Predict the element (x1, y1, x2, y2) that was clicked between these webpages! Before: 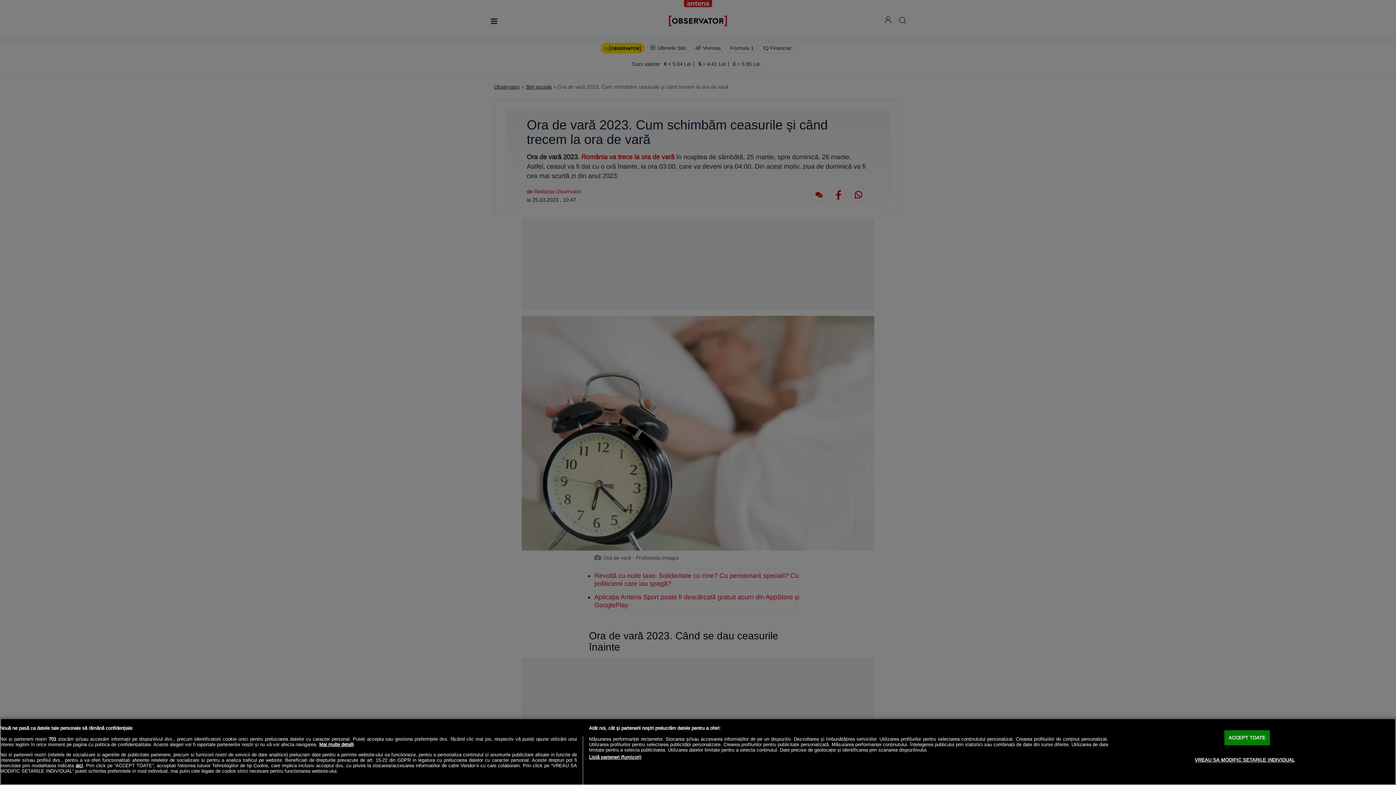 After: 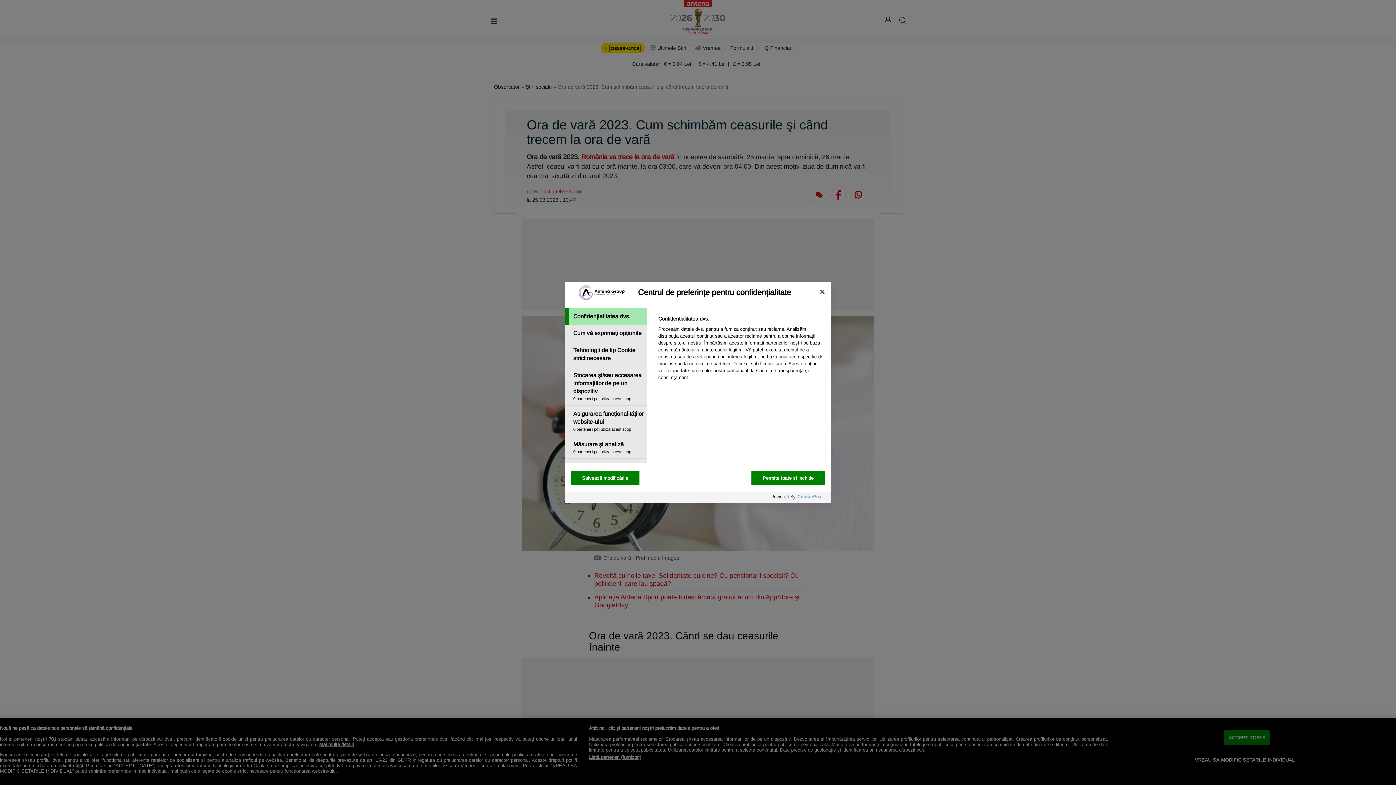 Action: label: VREAU SA MODIFIC SETARILE INDIVIDUAL bbox: (1195, 750, 1295, 767)